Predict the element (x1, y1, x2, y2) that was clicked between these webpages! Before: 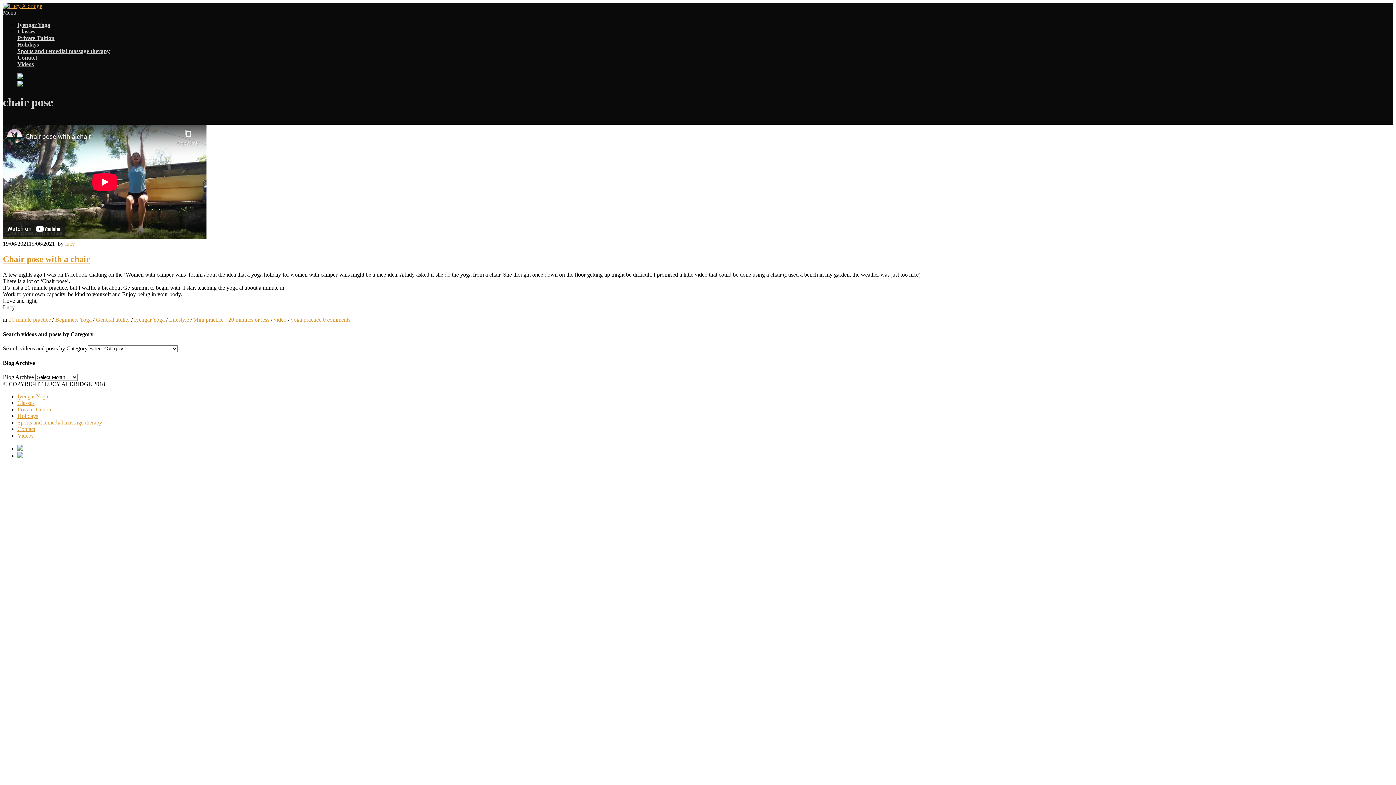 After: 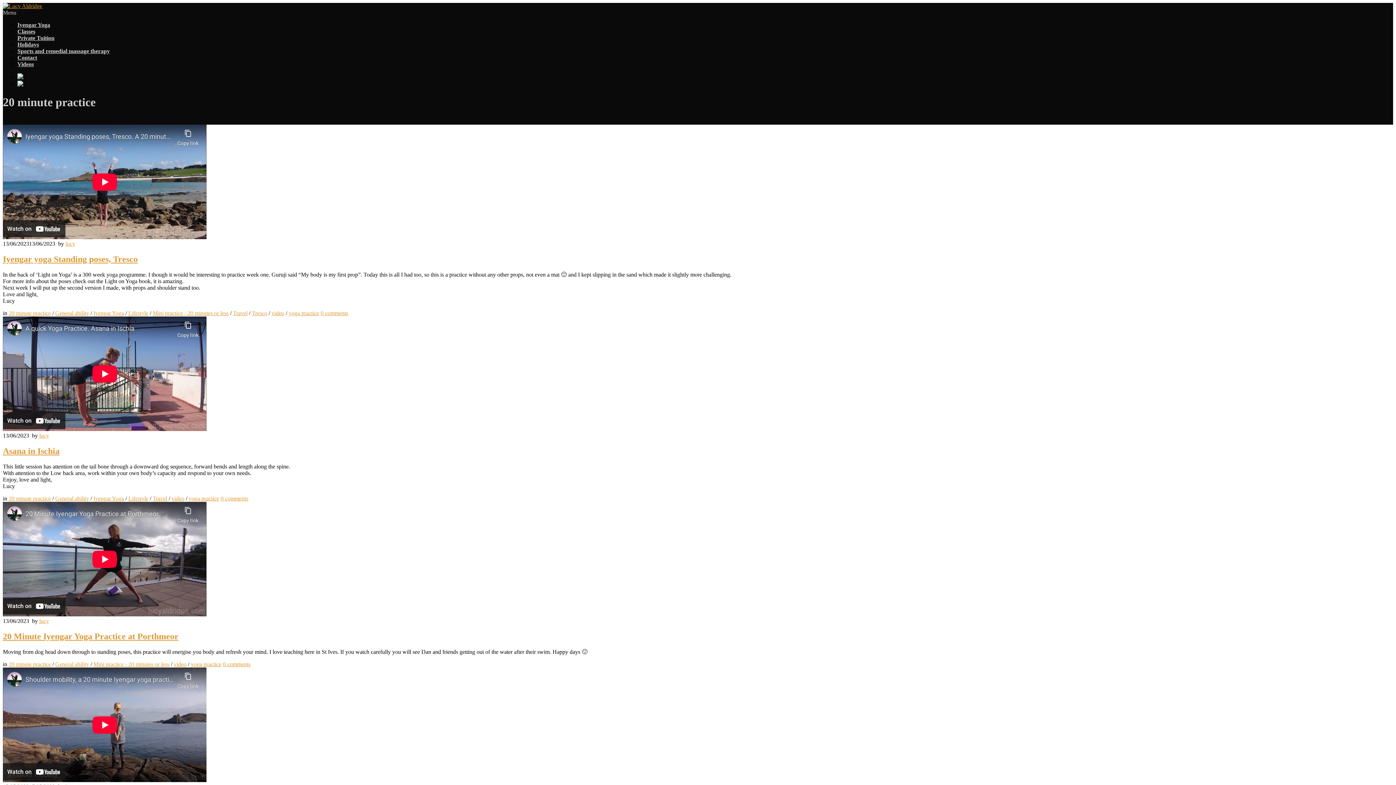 Action: bbox: (8, 316, 50, 323) label: 20 minute practice